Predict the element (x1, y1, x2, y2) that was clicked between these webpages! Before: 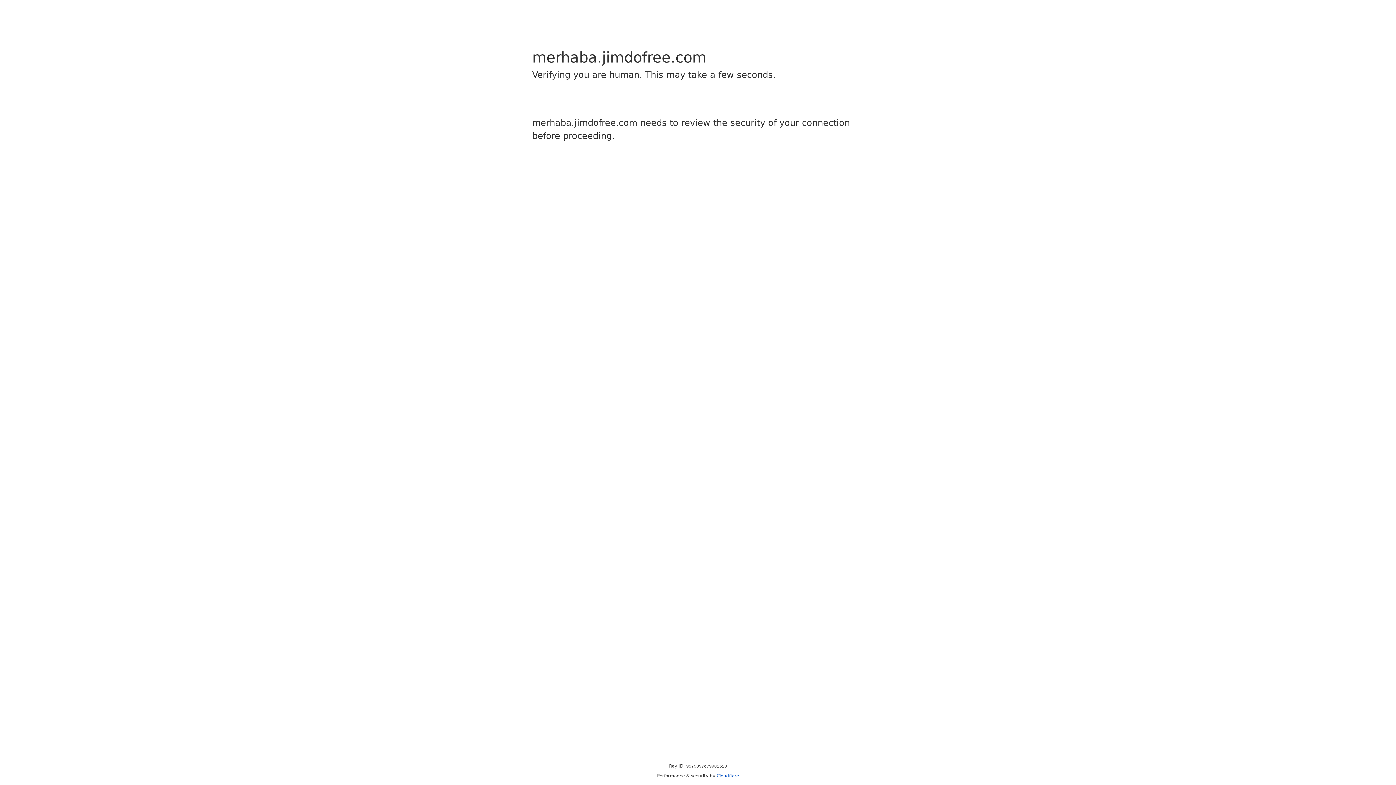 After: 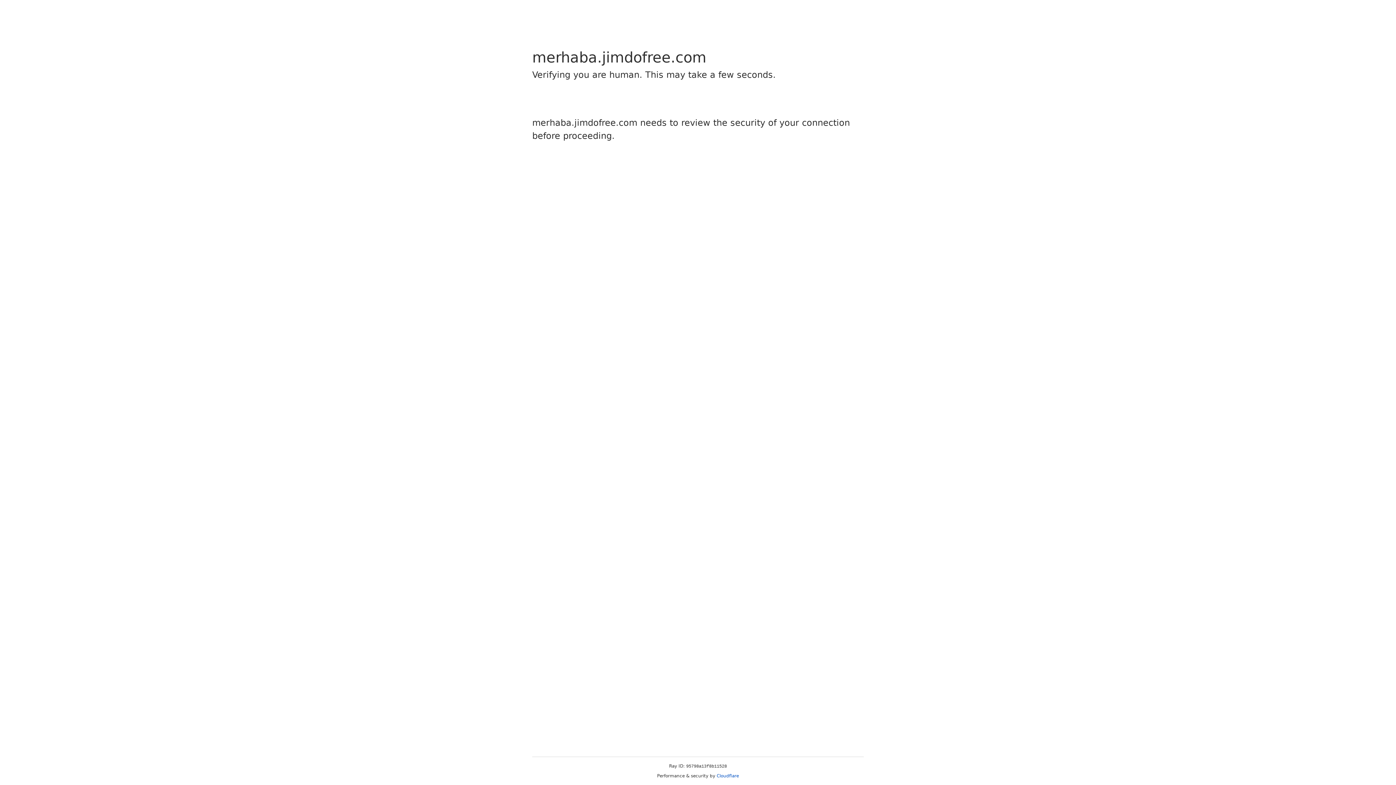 Action: label: Cloudflare bbox: (716, 773, 739, 778)